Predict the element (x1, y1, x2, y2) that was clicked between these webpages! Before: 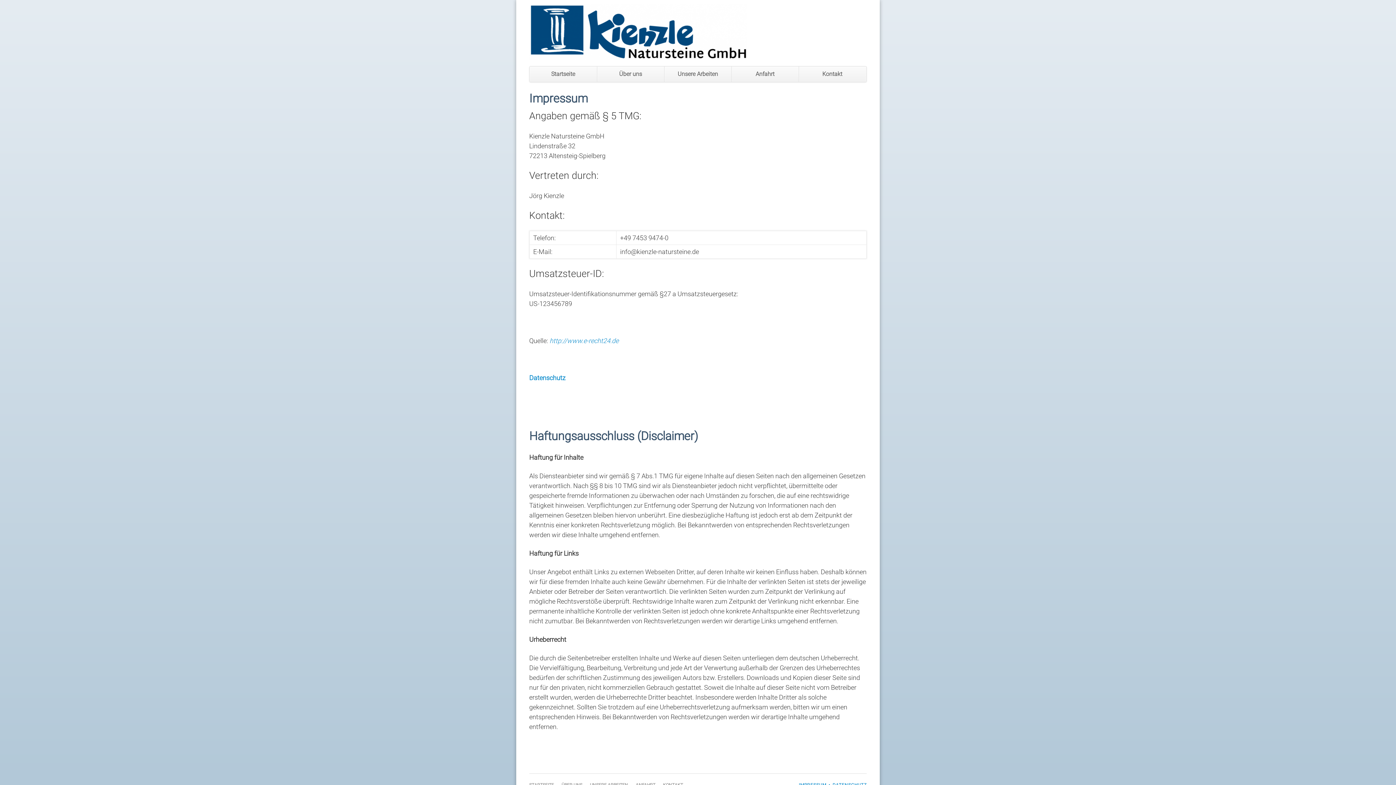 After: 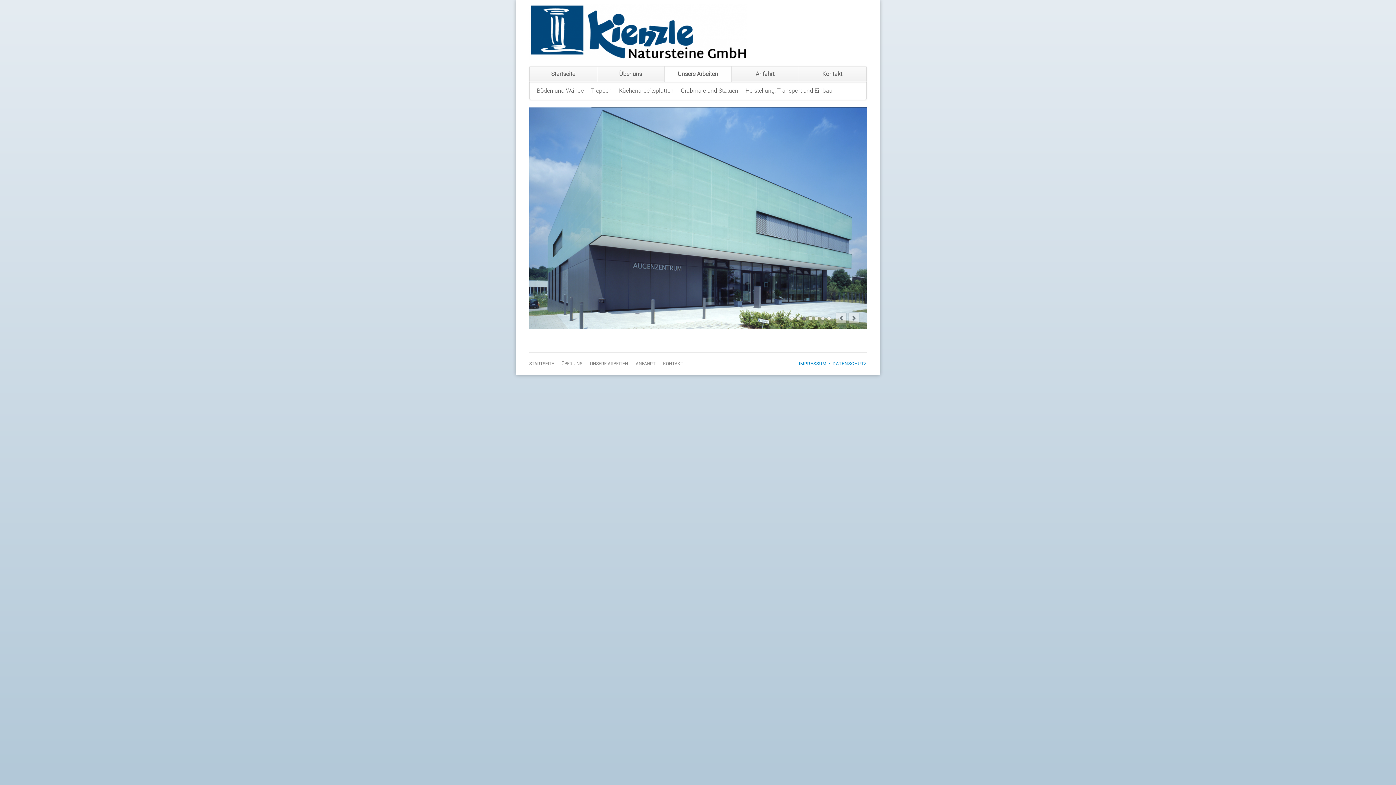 Action: bbox: (664, 66, 731, 81) label: Unsere Arbeiten